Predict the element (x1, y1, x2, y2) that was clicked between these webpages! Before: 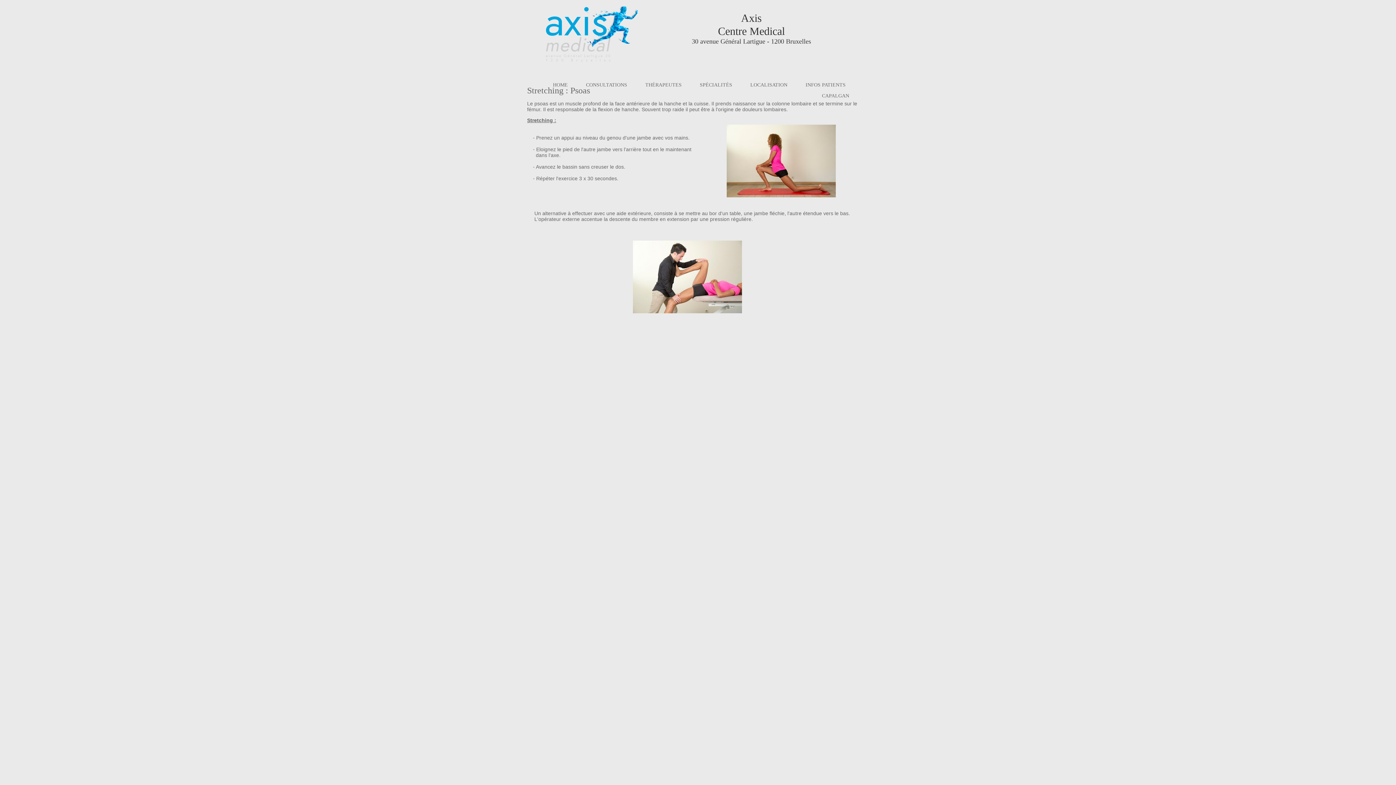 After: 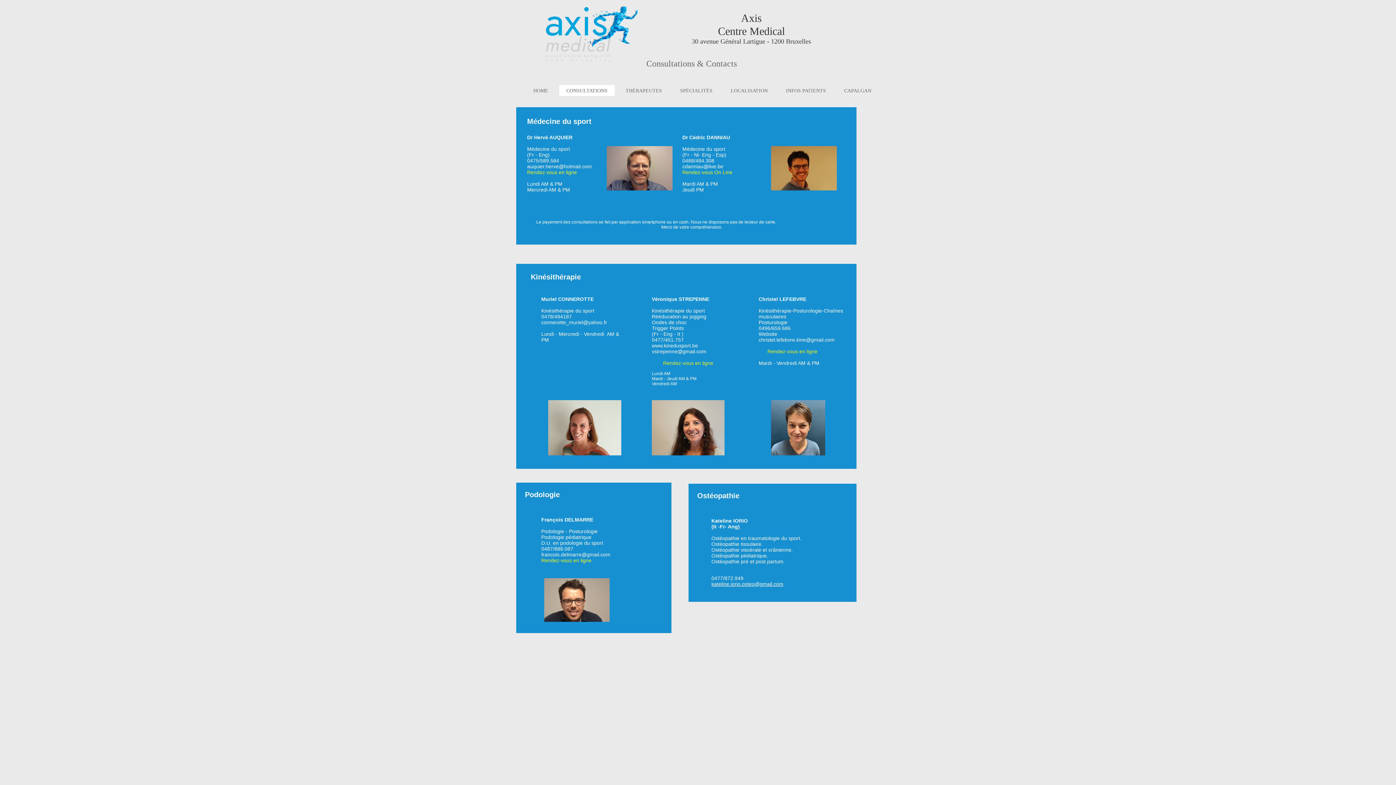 Action: label: CONSULTATIONS bbox: (578, 79, 634, 90)